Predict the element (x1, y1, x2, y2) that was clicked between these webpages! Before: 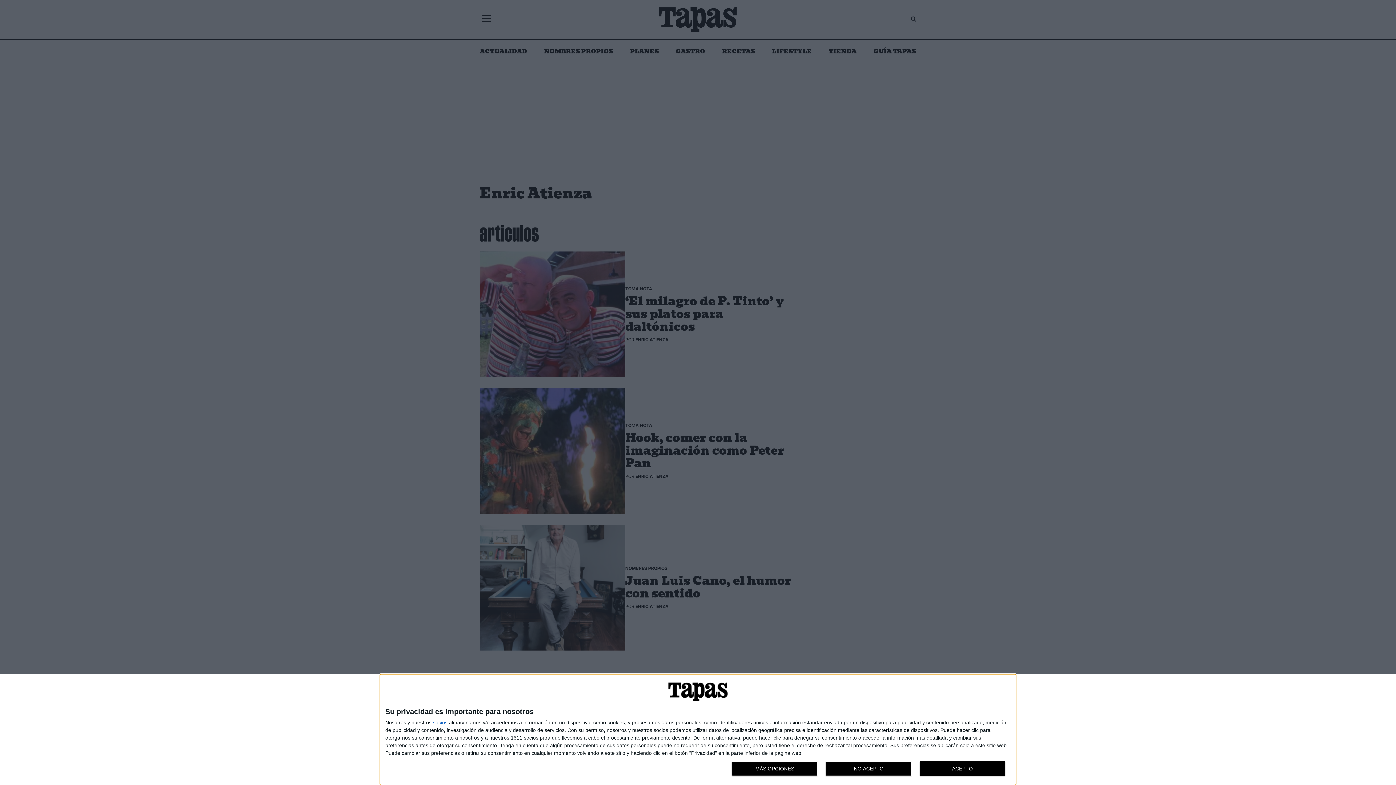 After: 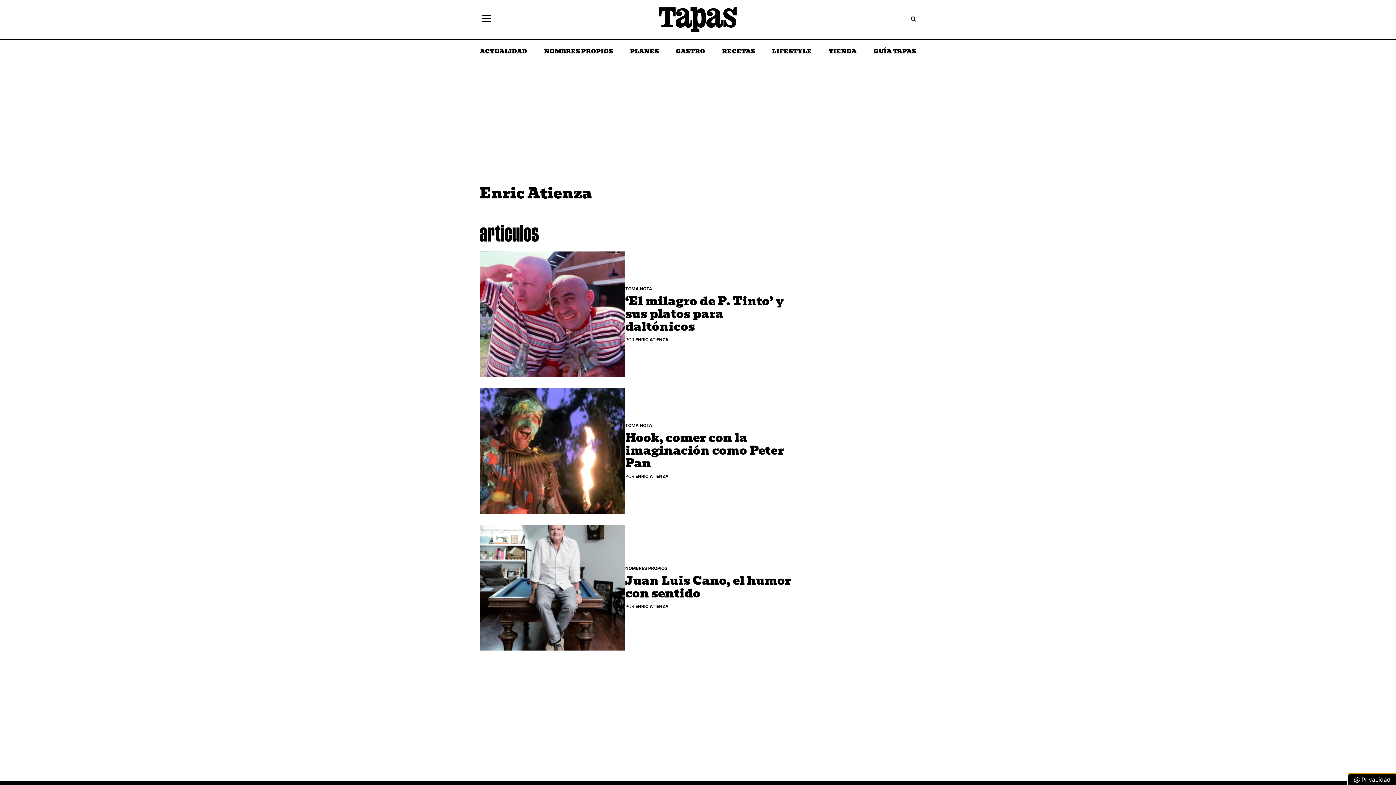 Action: bbox: (825, 761, 911, 776) label: NO ACEPTO